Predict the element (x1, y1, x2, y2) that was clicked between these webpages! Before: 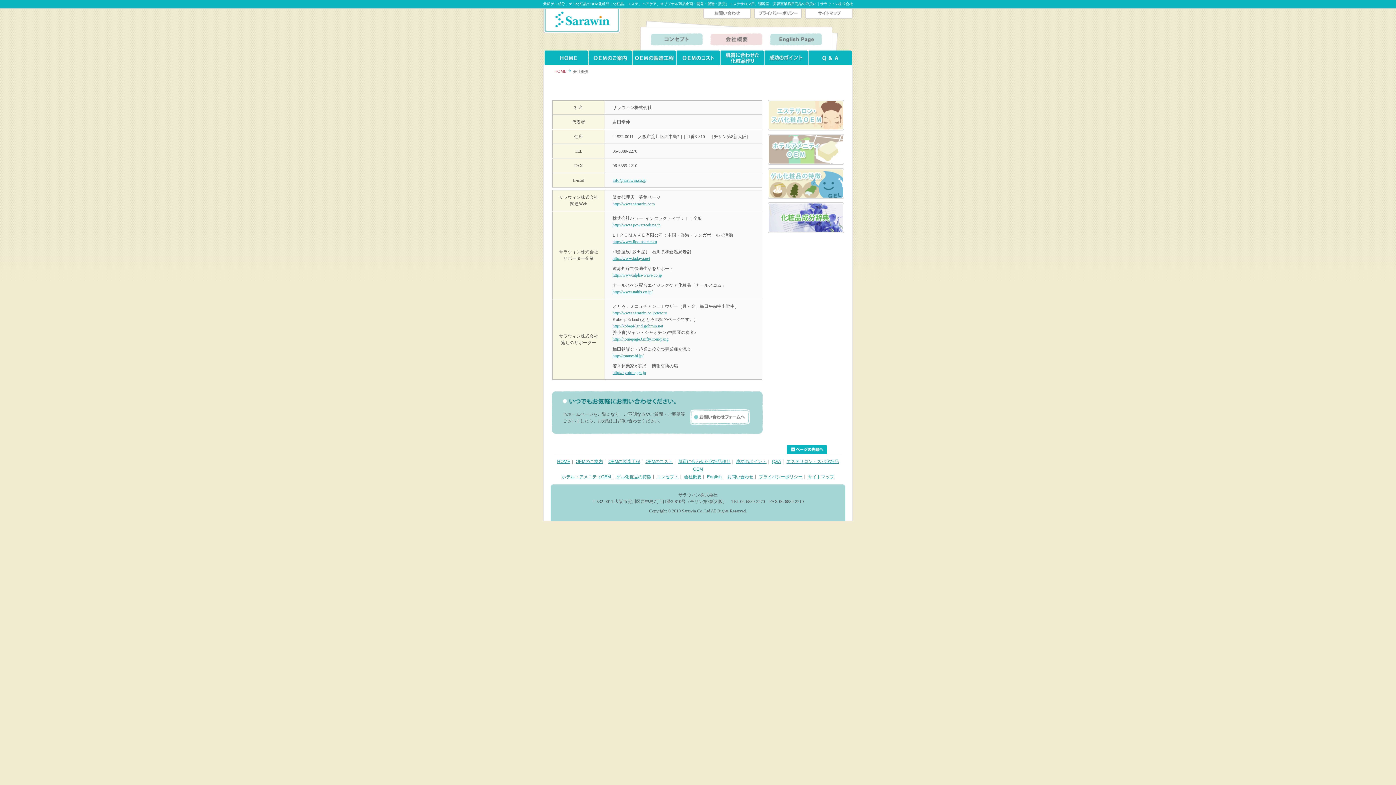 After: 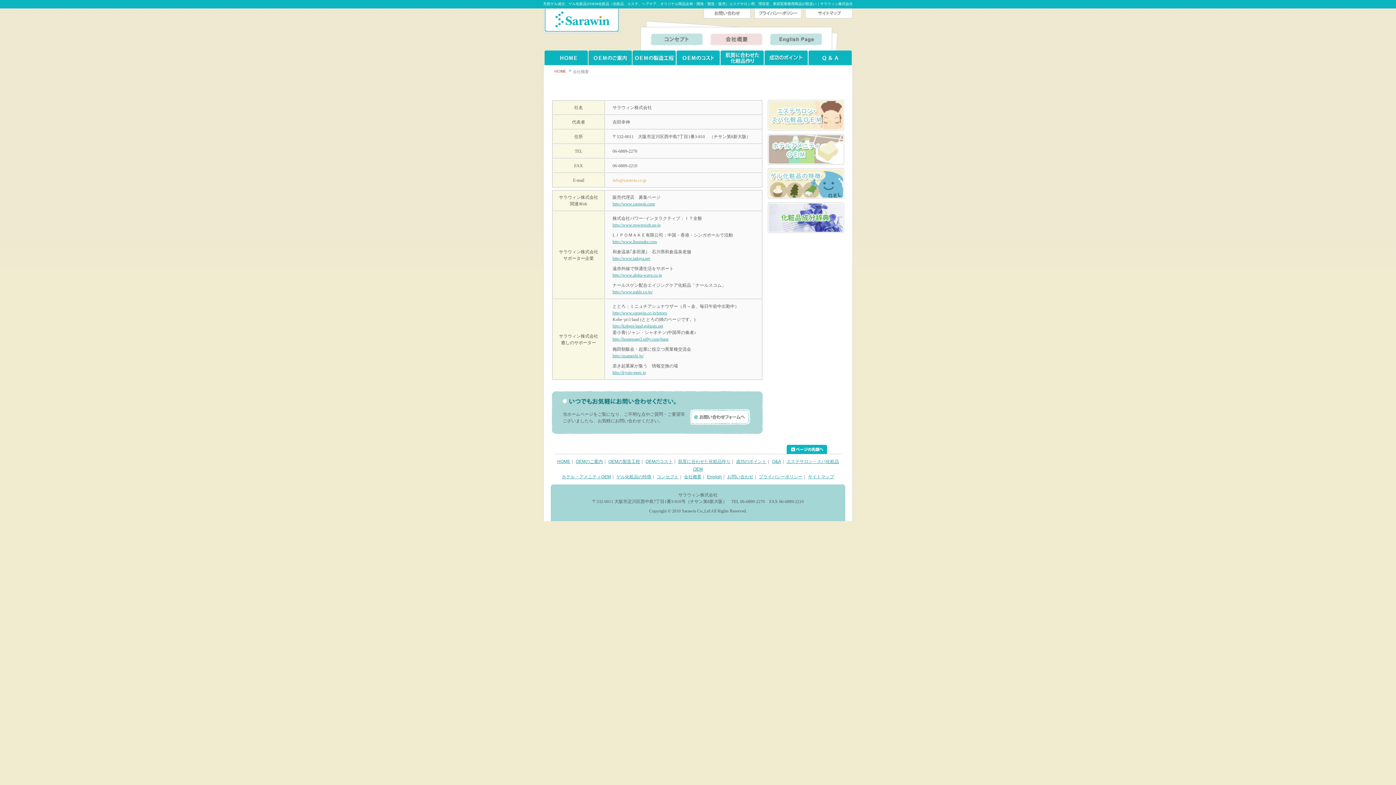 Action: bbox: (612, 177, 646, 182) label: info@sarawin.co.jp